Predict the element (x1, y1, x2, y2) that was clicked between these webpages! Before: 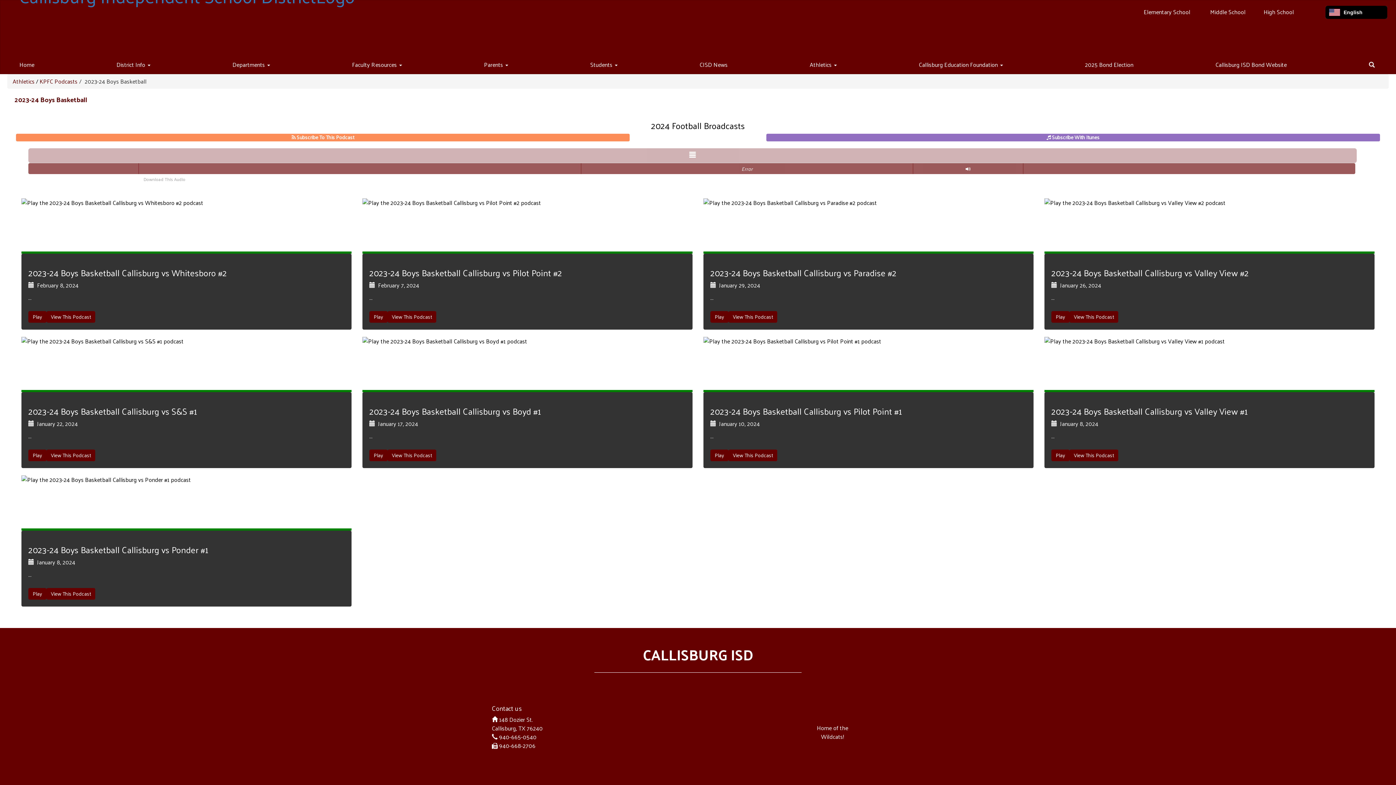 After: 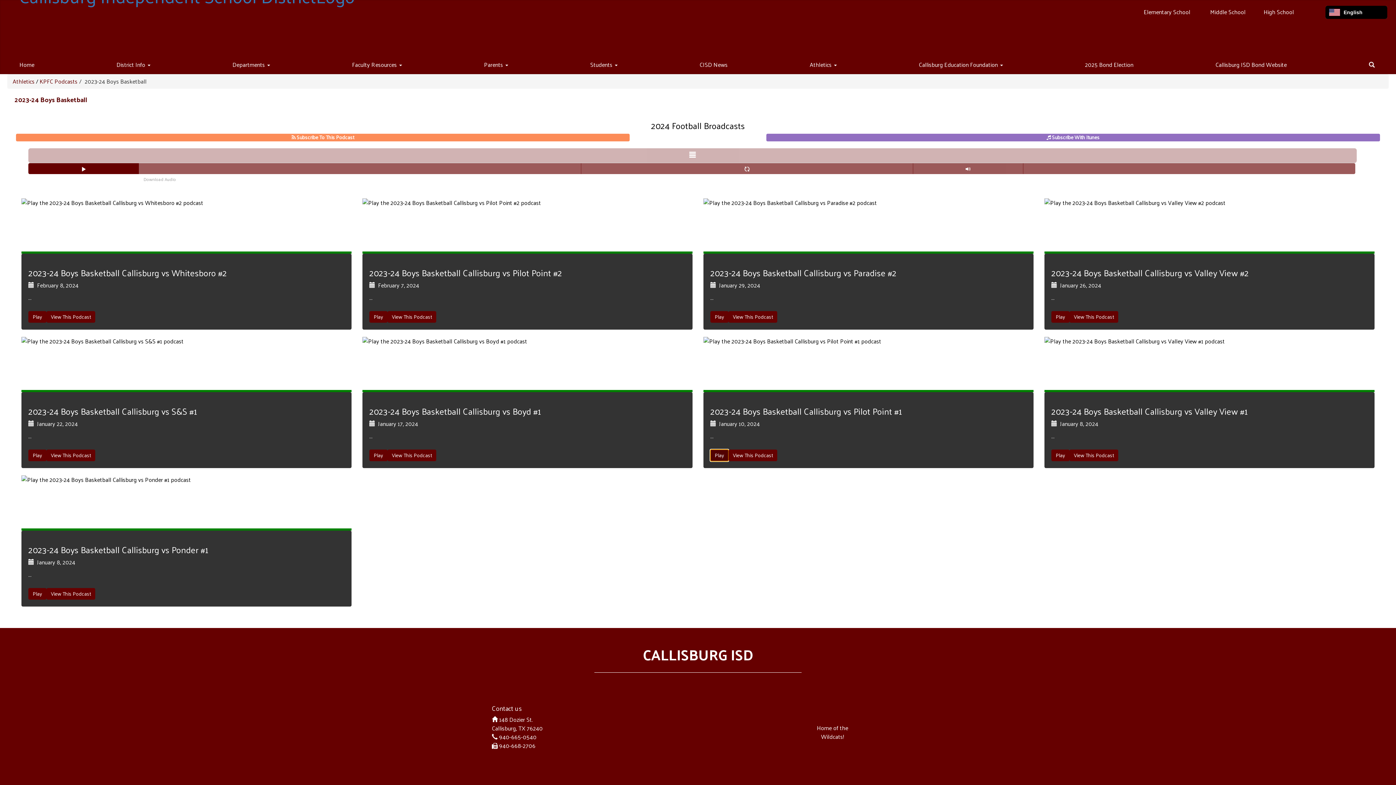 Action: label: play 2023-24 Boys Basketball Callisburg vs Pilot Point #1 audio bbox: (710, 449, 728, 461)